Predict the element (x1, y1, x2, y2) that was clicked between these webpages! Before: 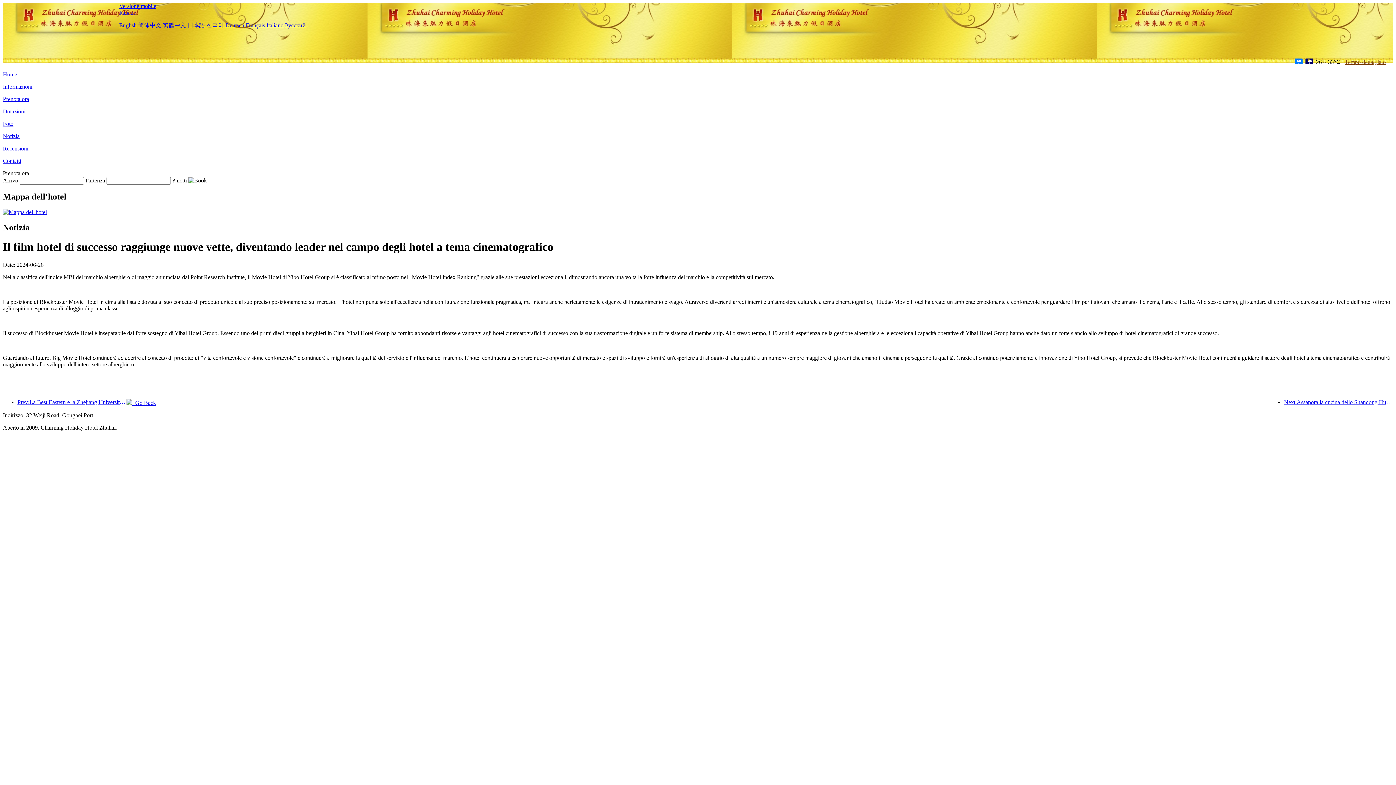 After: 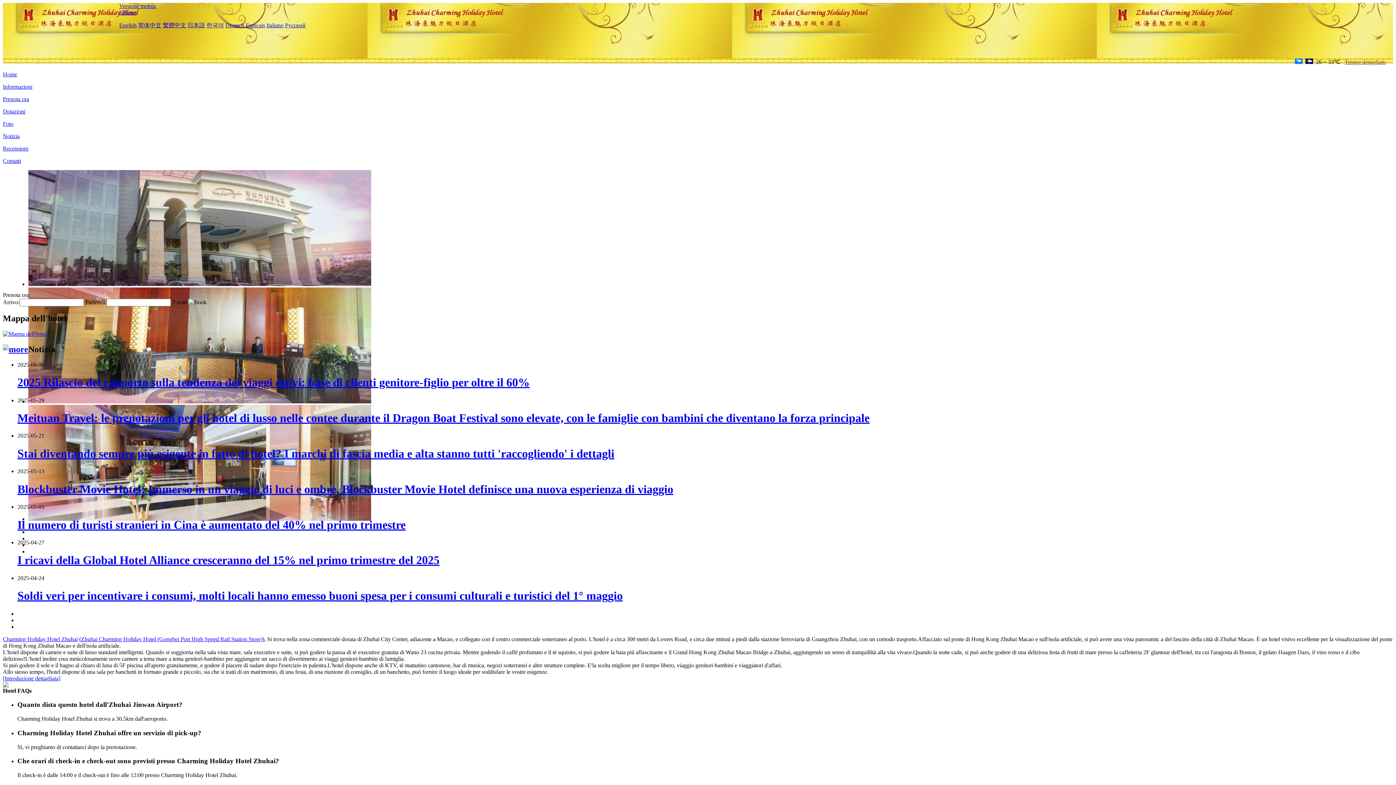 Action: bbox: (266, 22, 283, 28) label: Italiano